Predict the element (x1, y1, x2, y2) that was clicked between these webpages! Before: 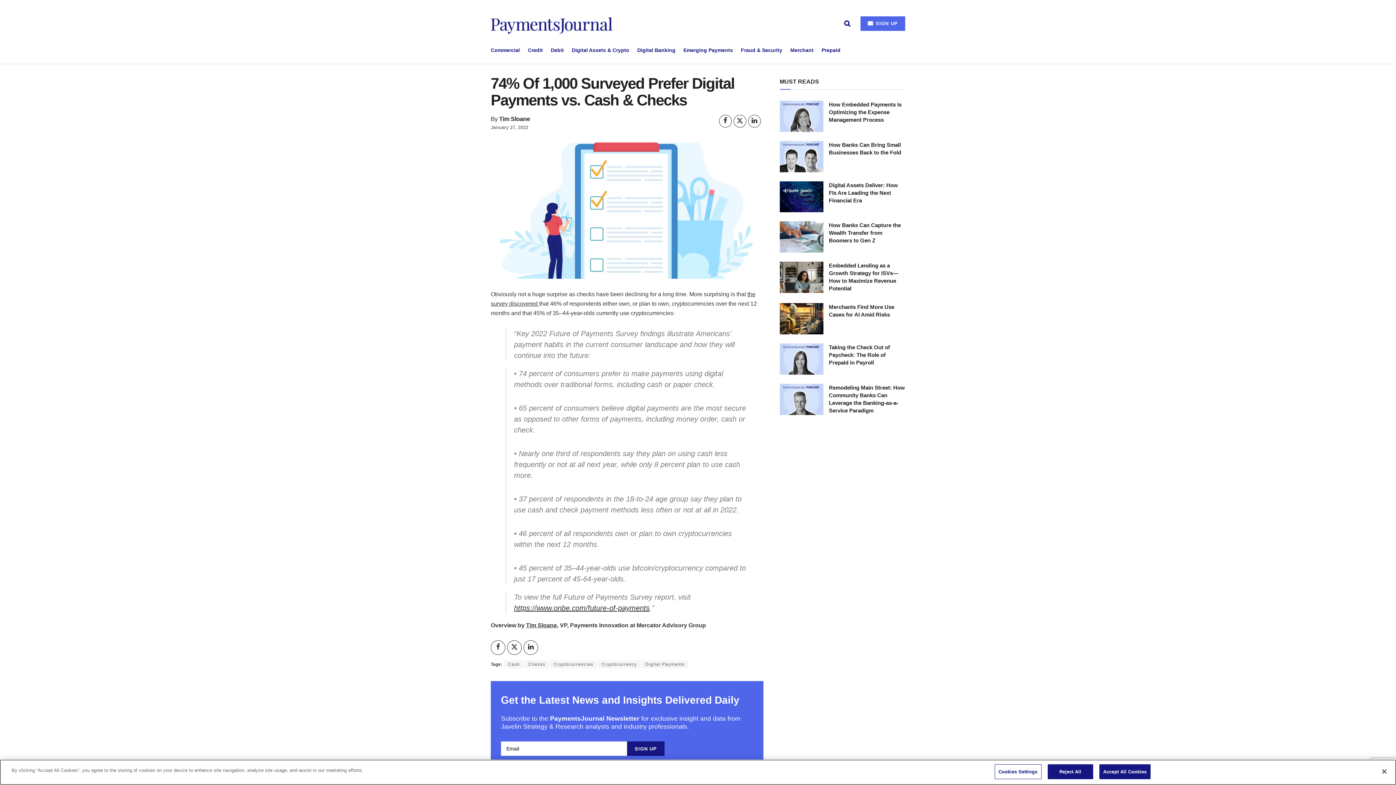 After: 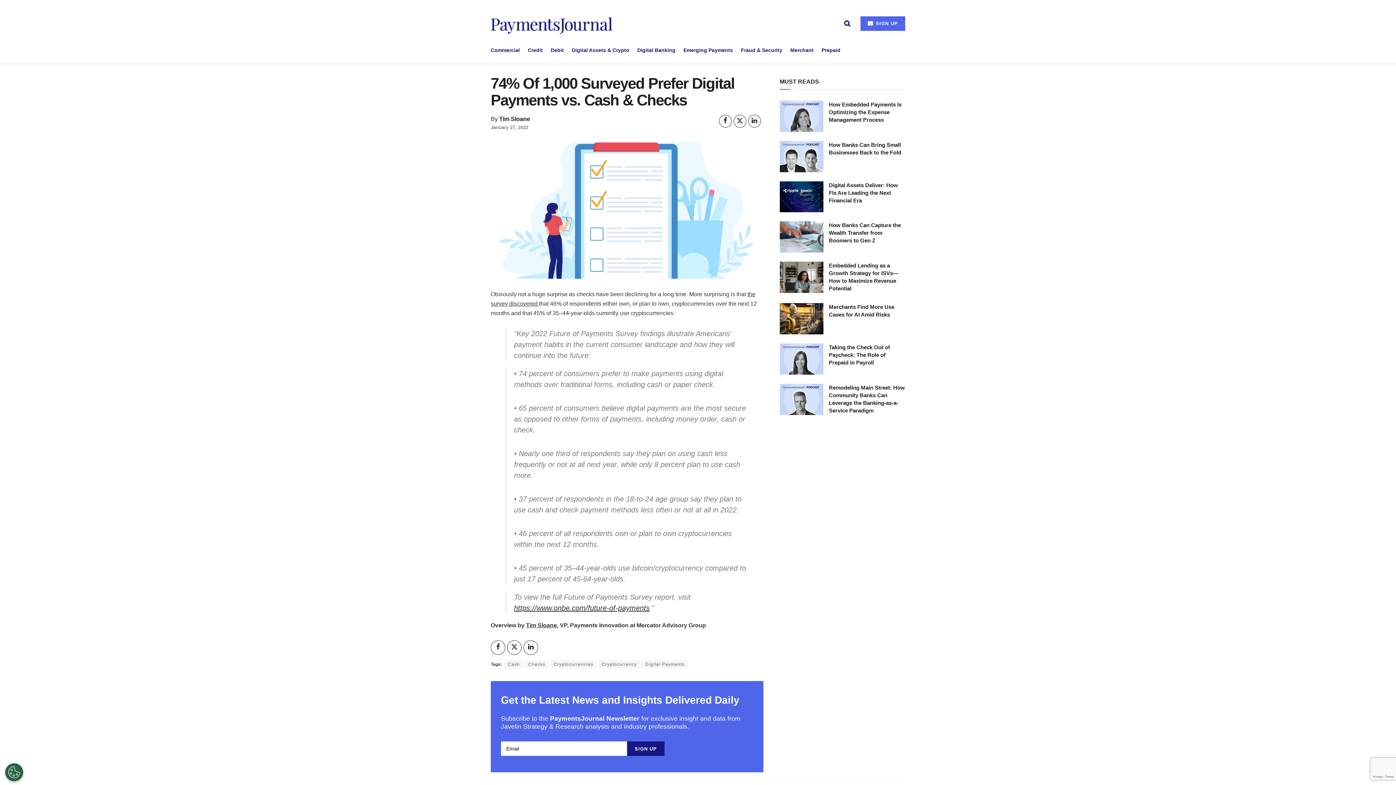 Action: label: Reject All bbox: (1047, 764, 1093, 779)